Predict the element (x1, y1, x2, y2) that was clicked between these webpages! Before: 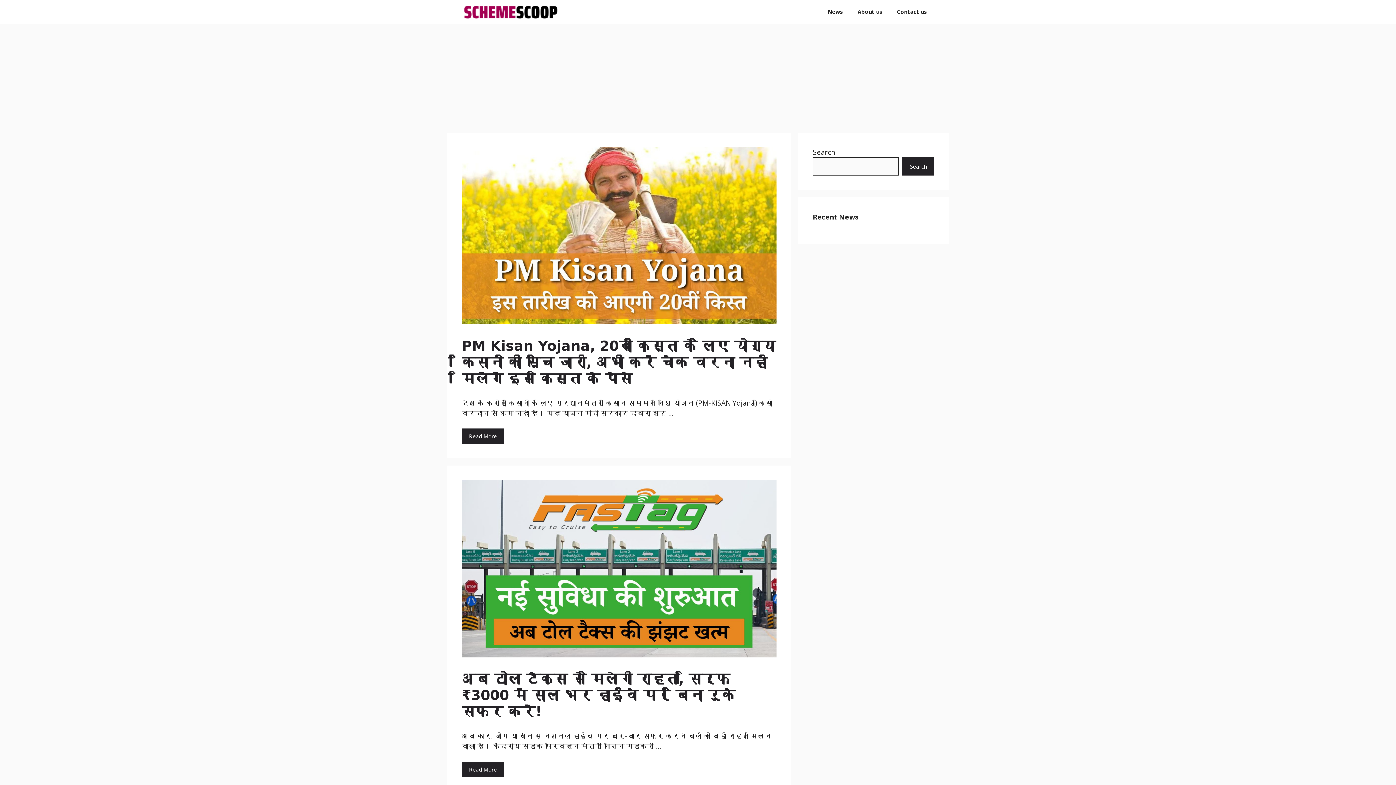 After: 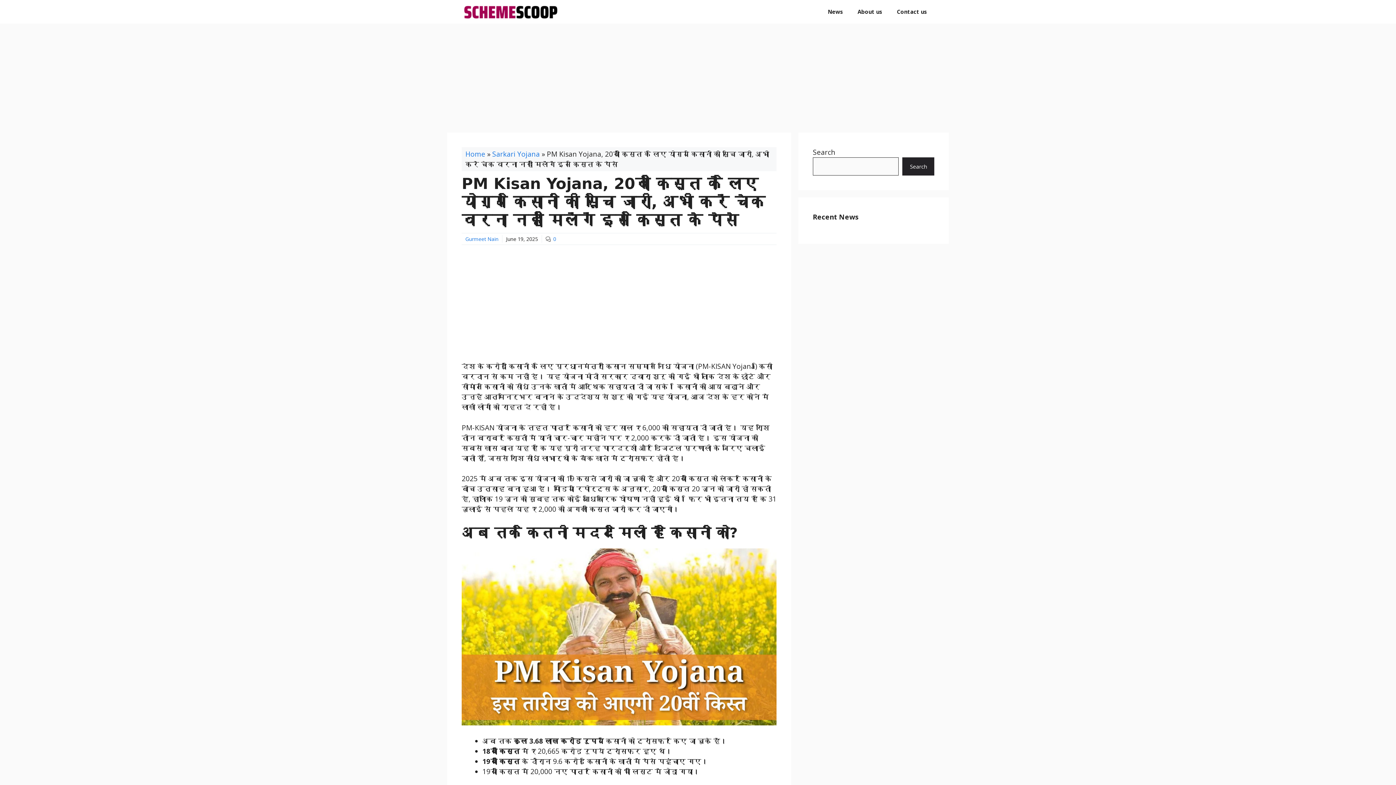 Action: bbox: (461, 428, 504, 444) label: Read more about PM Kisan Yojana, 20वीं क़िस्त के लिए योग्य किसानों की सूचि जारी, अभी करें चेक वरना नहीं मिलेंगें इस क़िस्त के पैसे